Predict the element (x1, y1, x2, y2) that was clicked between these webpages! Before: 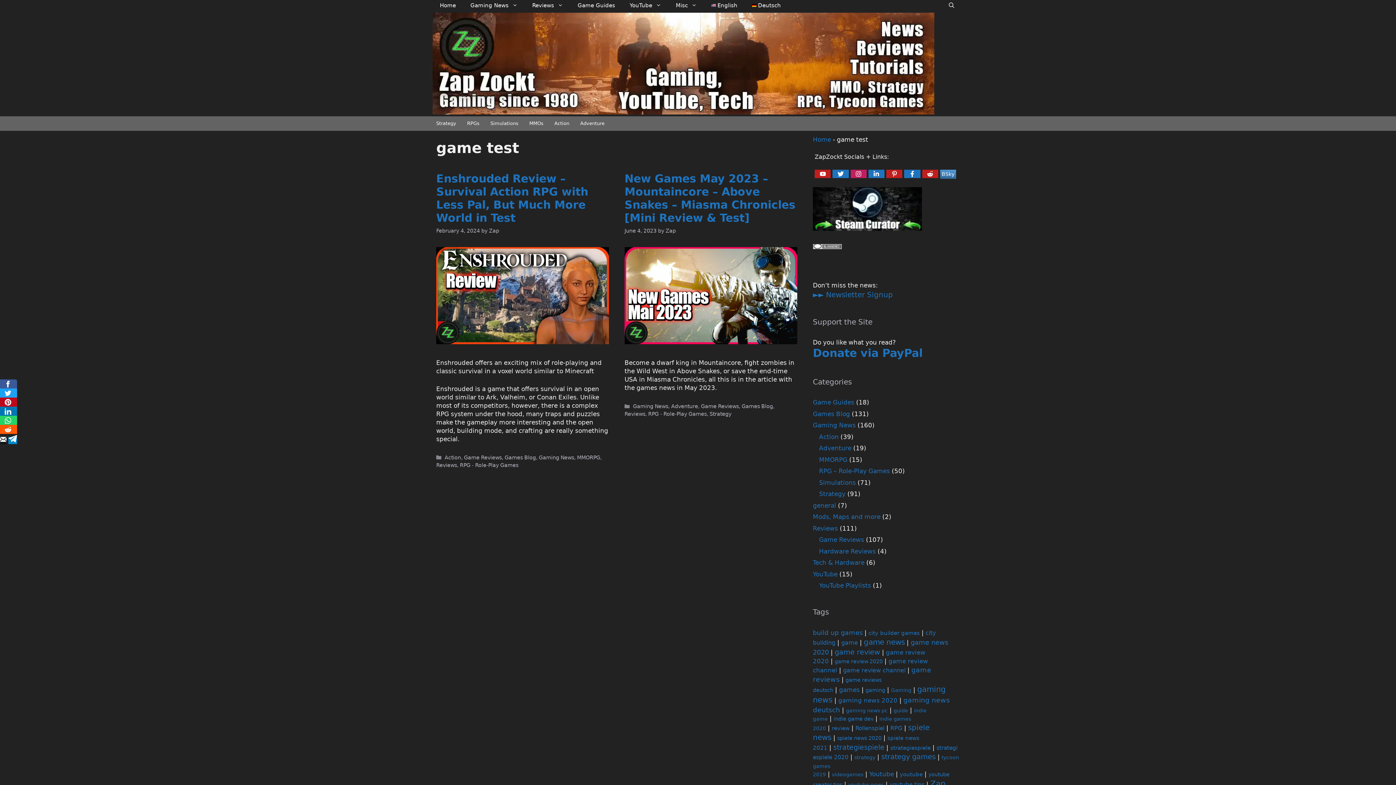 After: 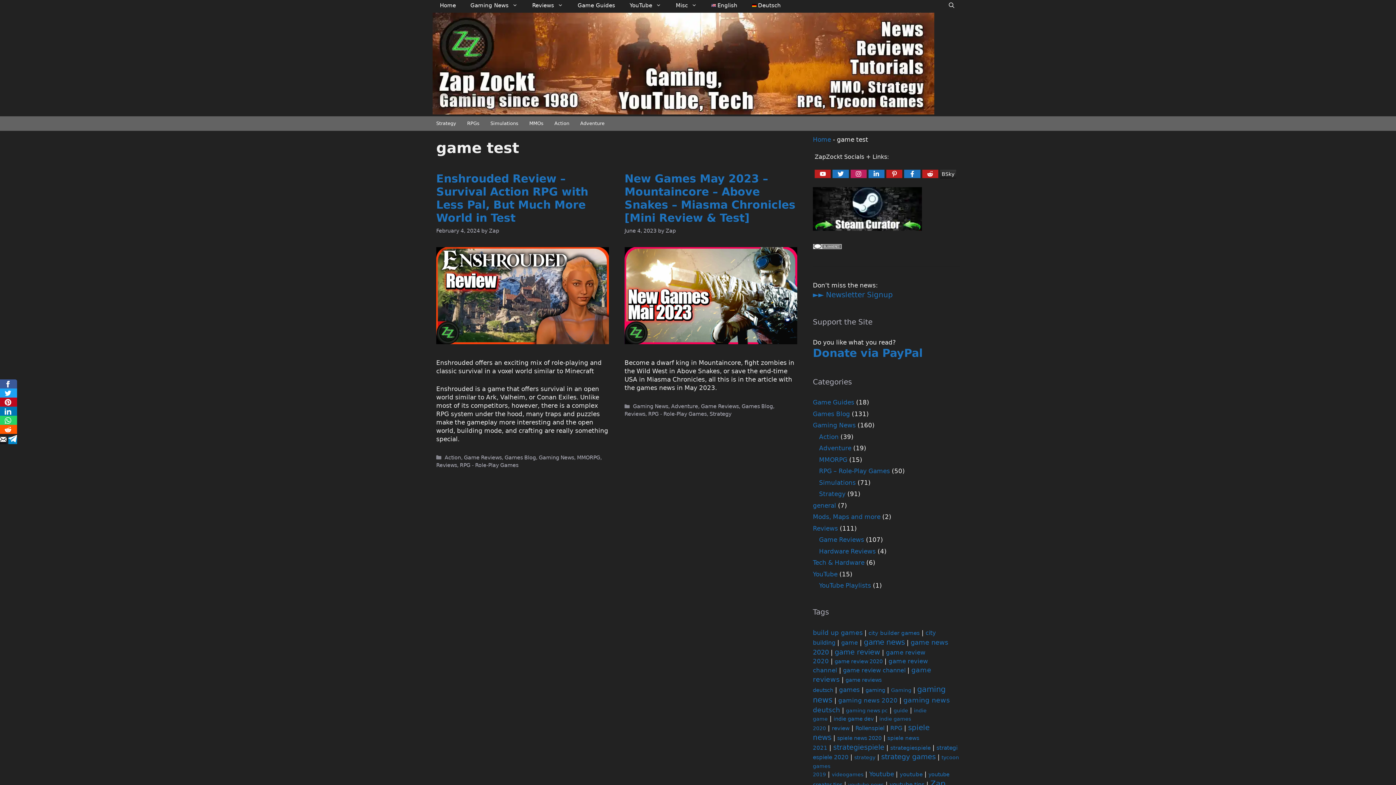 Action: label: BSky bbox: (940, 169, 956, 178)